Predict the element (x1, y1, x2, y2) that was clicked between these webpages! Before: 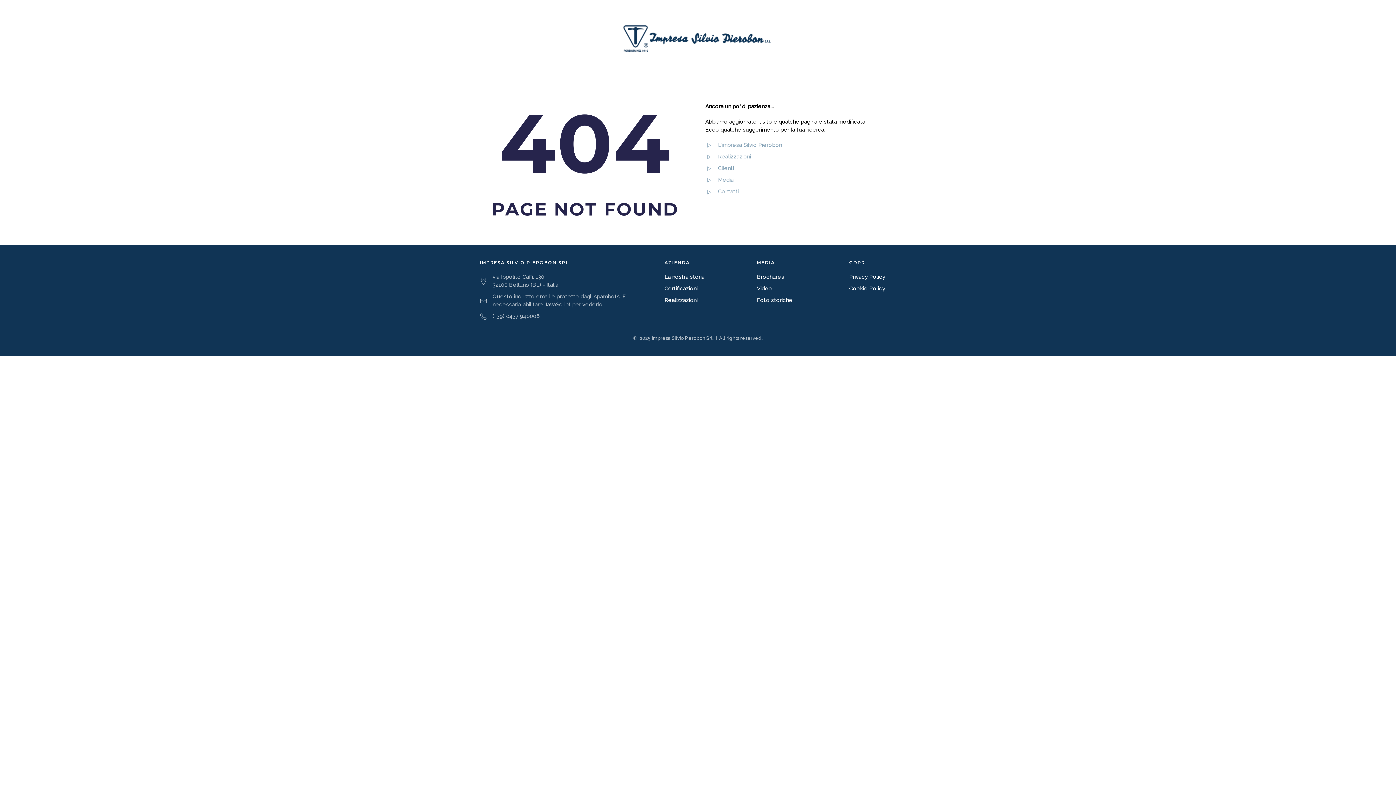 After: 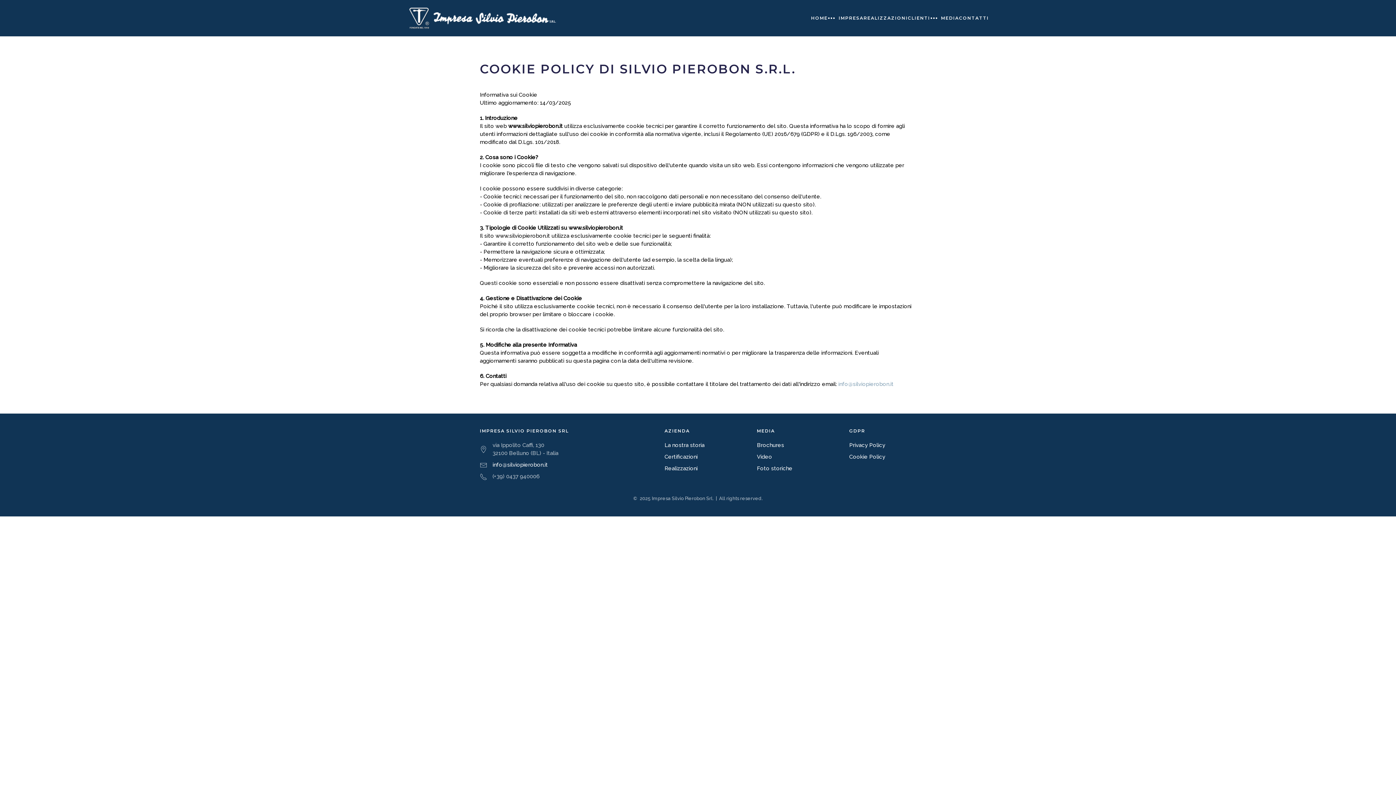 Action: bbox: (849, 285, 885, 292) label: Cookie Policy